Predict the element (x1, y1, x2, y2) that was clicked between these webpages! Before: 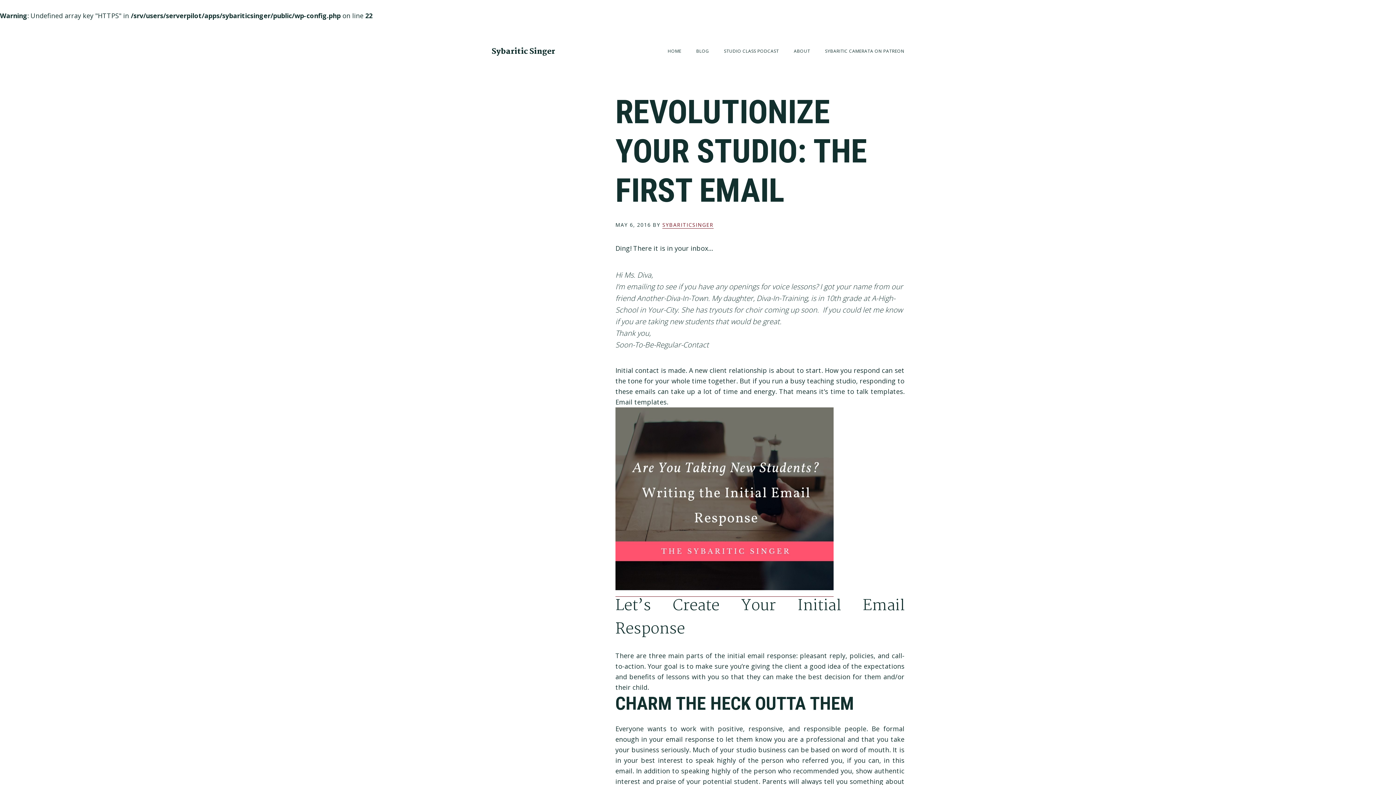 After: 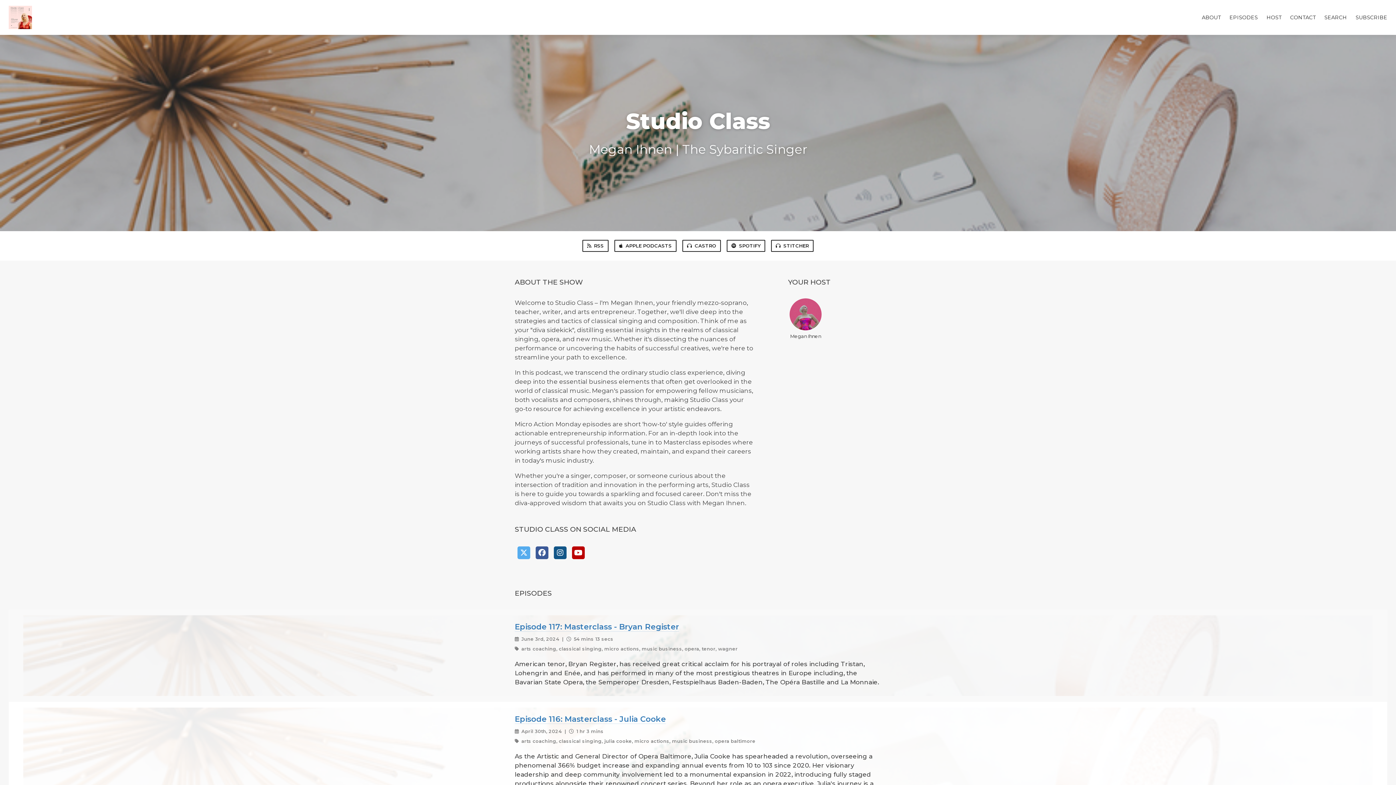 Action: bbox: (724, 42, 779, 60) label: STUDIO CLASS PODCAST